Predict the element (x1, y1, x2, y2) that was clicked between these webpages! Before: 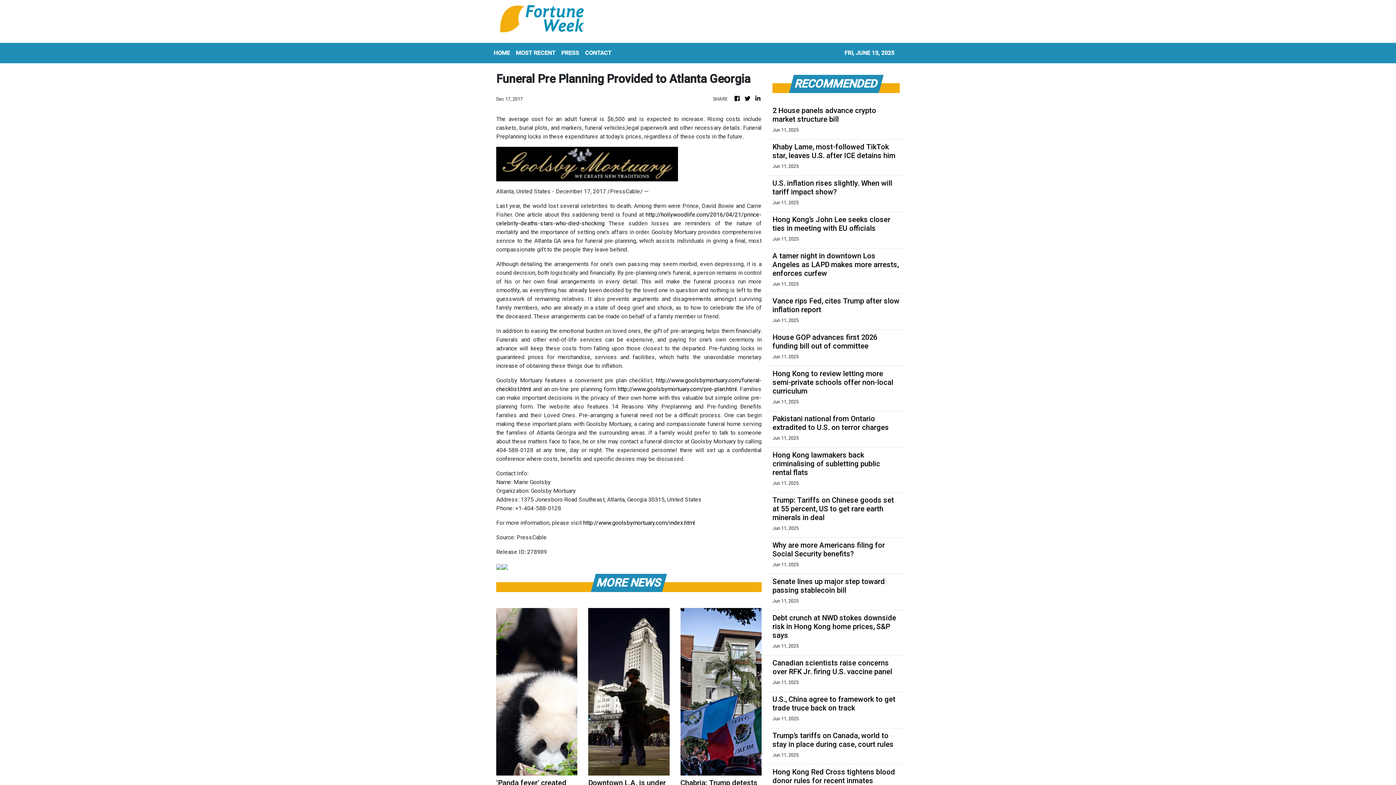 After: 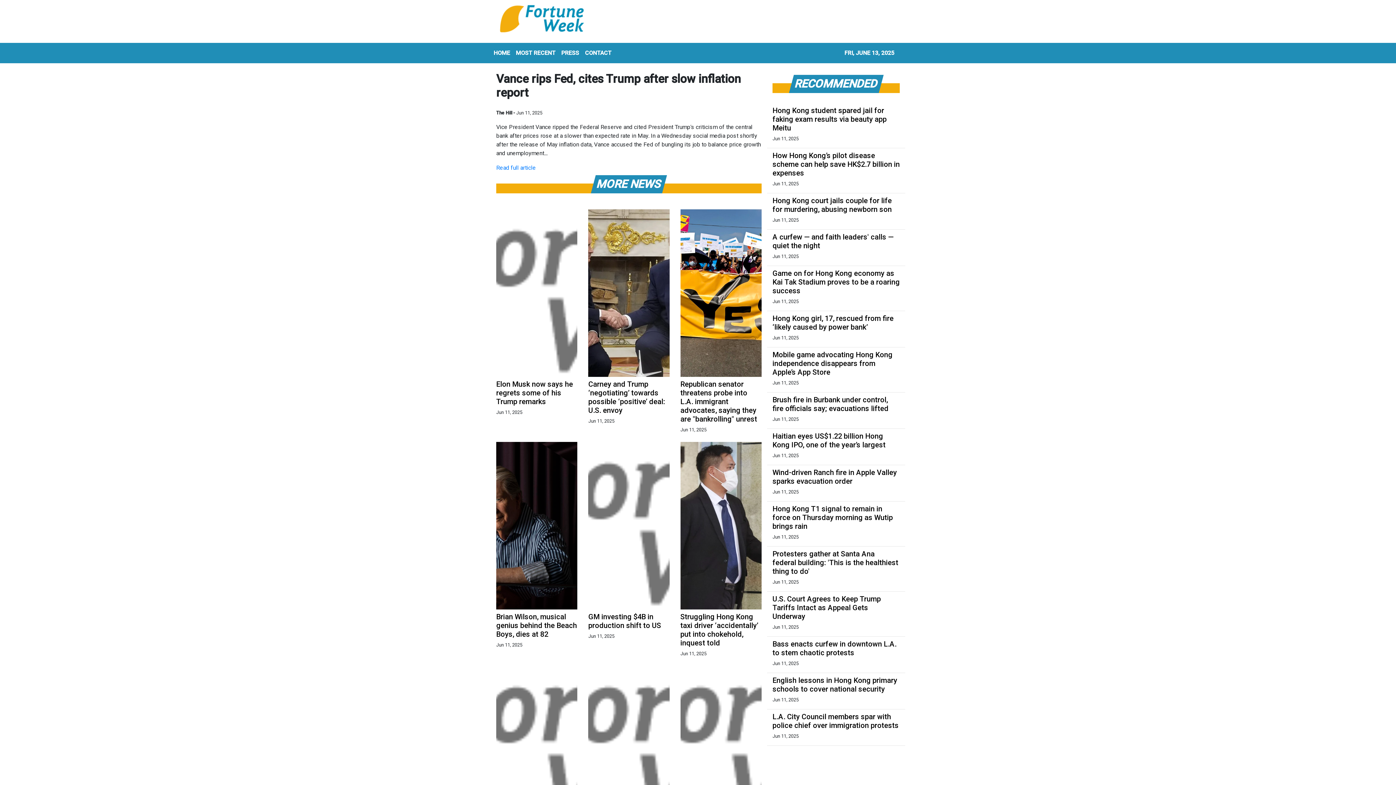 Action: label: Vance rips Fed, cites Trump after slow inflation report bbox: (772, 296, 900, 314)